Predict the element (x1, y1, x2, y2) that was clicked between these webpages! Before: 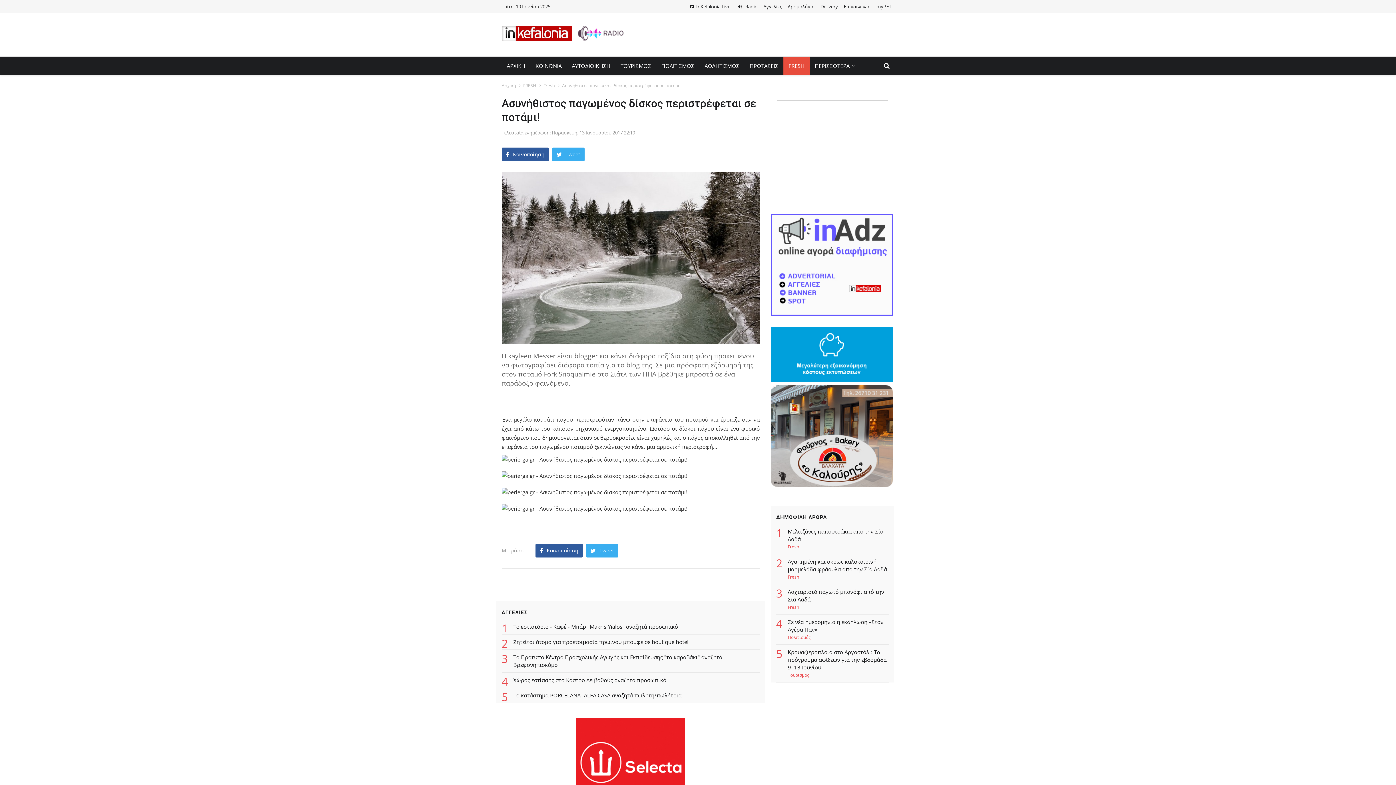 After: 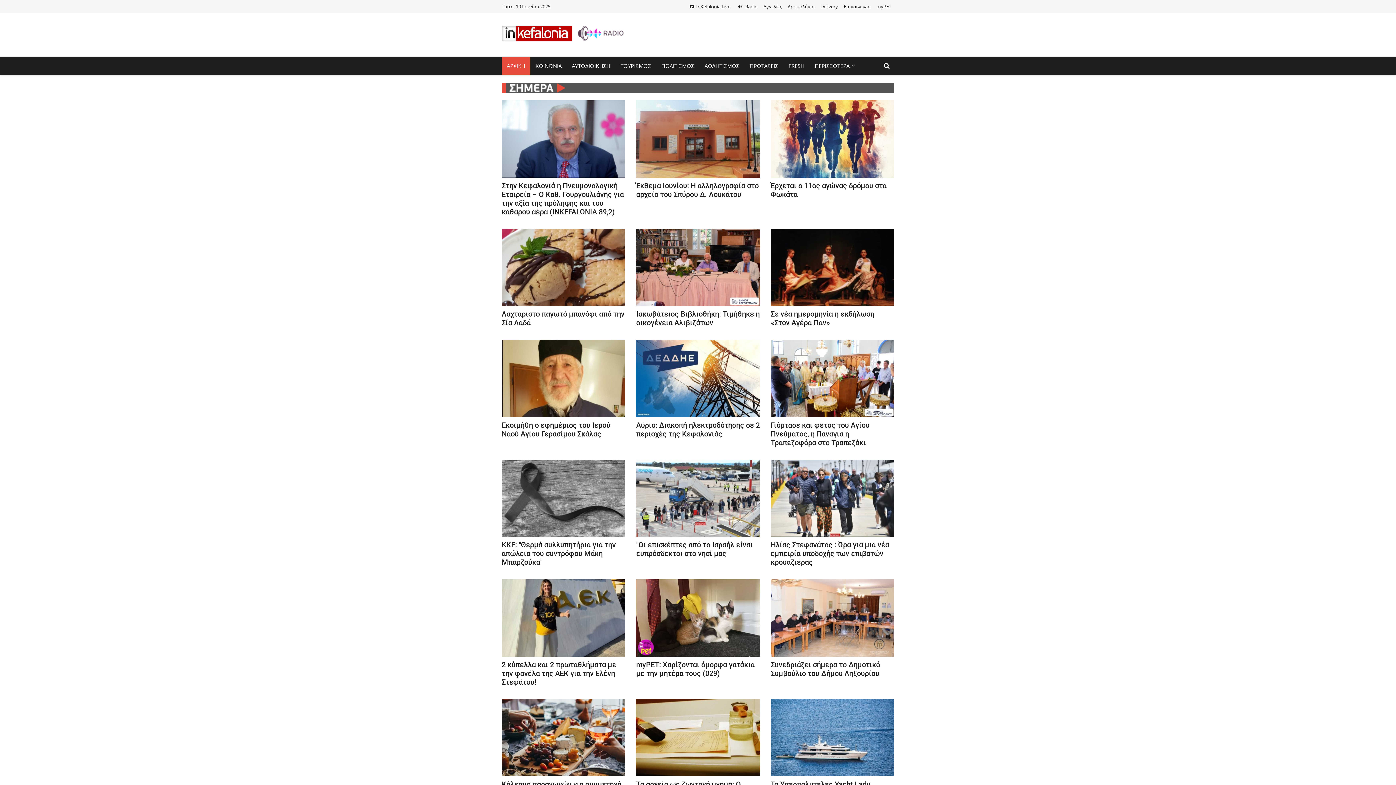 Action: bbox: (501, 16, 574, 34)